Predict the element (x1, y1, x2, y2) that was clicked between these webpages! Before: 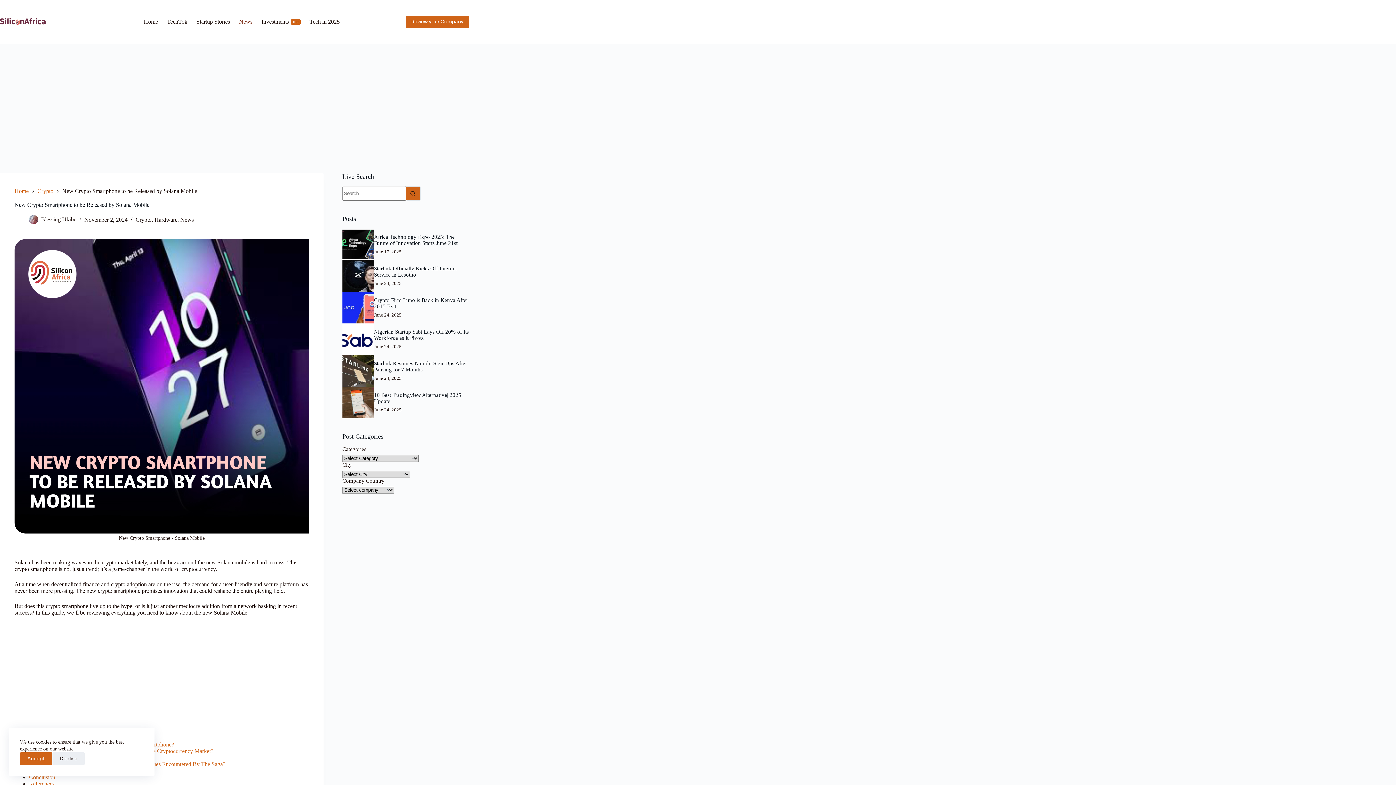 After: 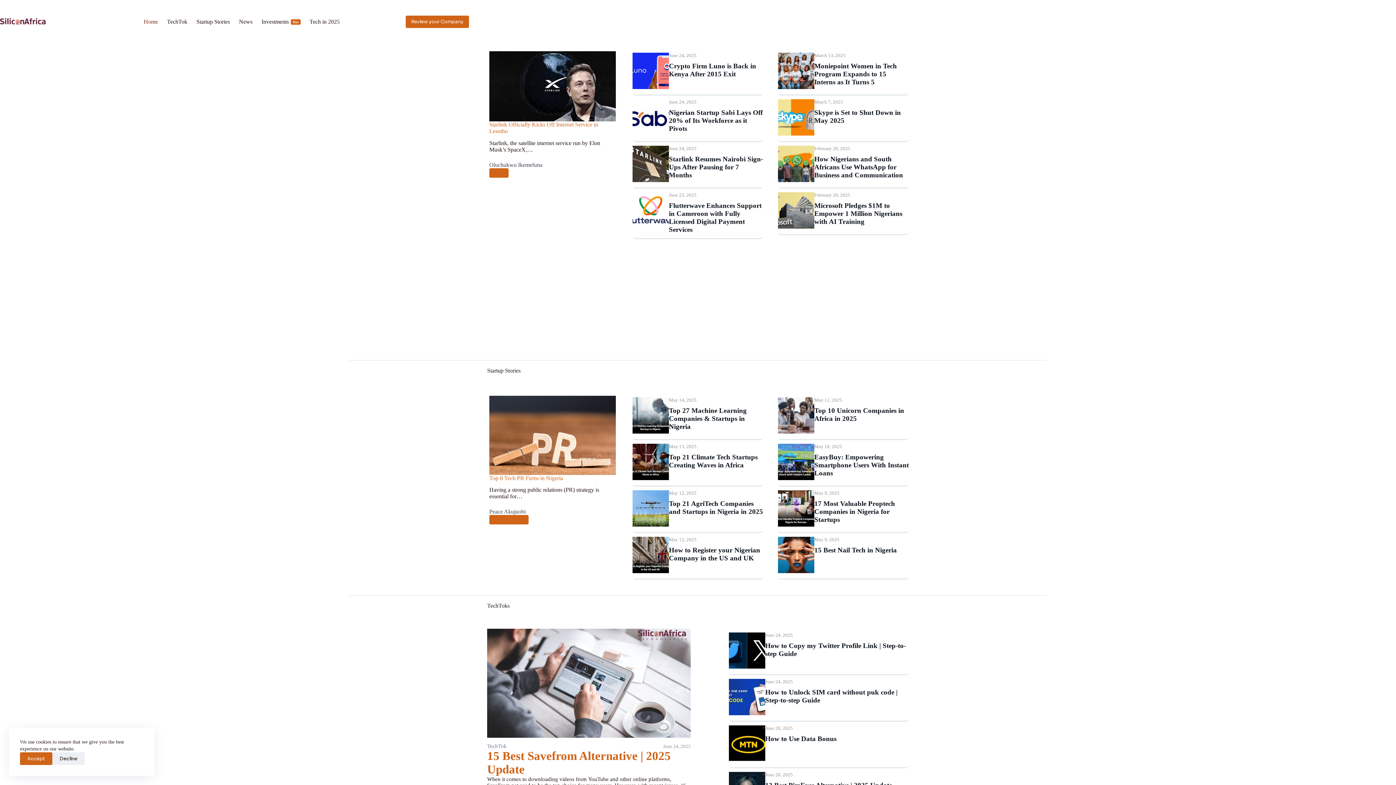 Action: bbox: (0, 18, 46, 25)